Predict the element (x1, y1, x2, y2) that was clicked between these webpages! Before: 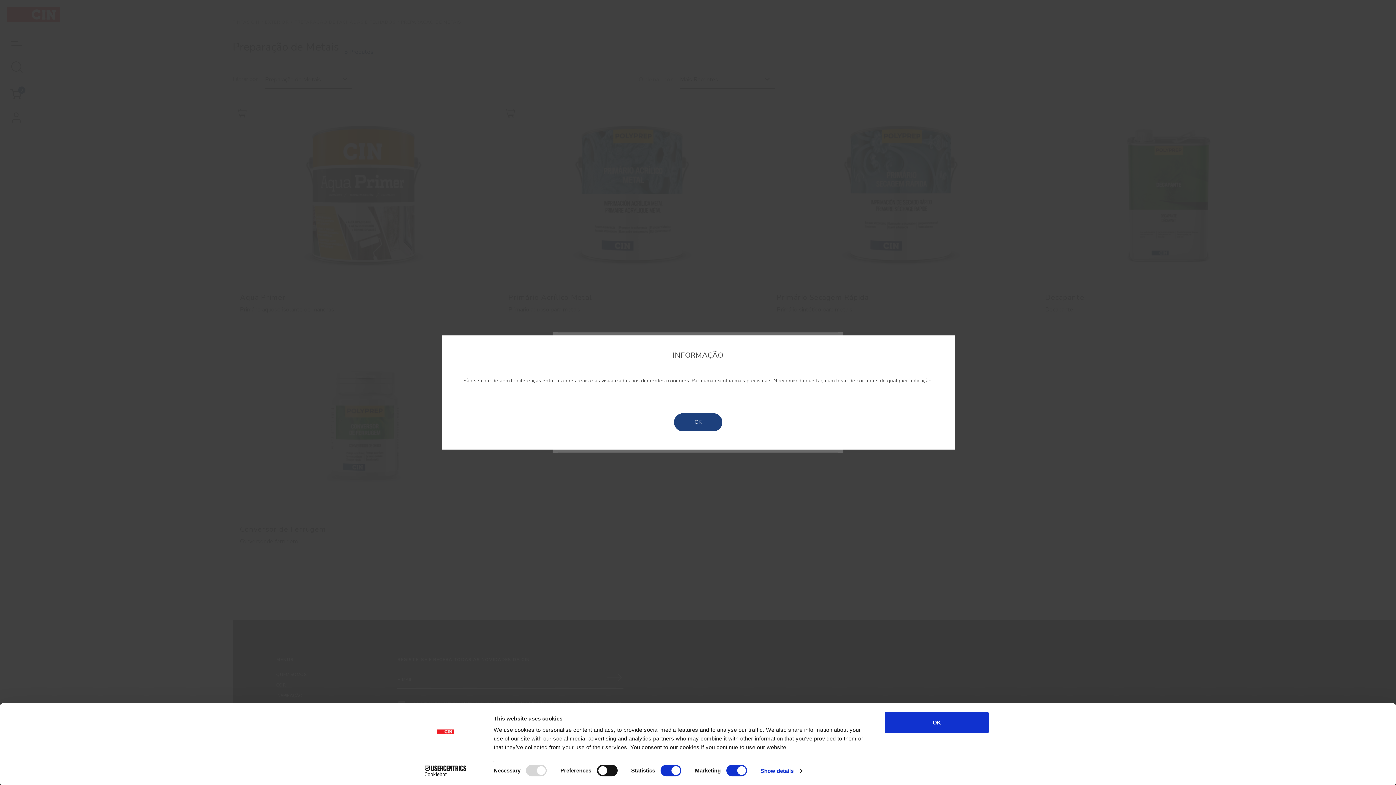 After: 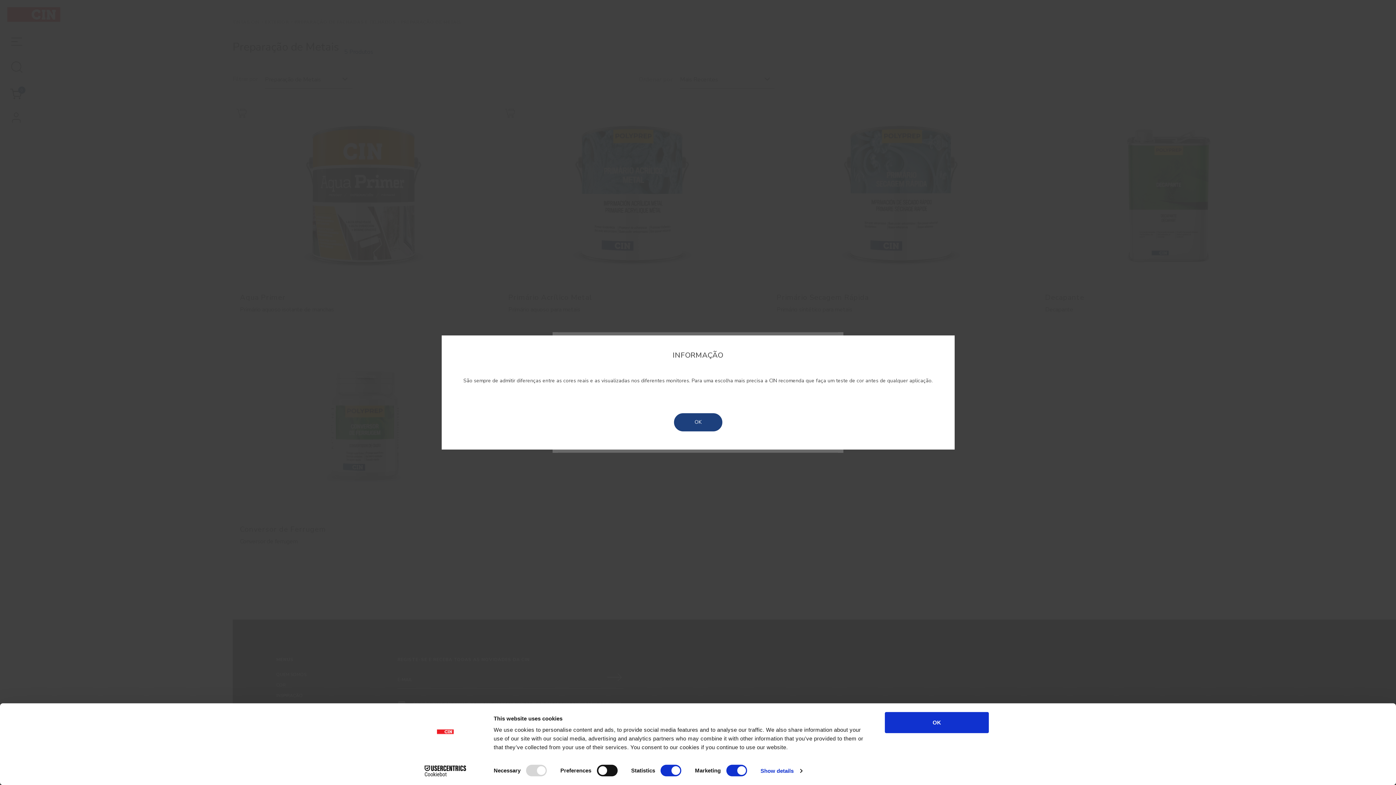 Action: bbox: (413, 765, 477, 776) label: Cookiebot - opens in a new window